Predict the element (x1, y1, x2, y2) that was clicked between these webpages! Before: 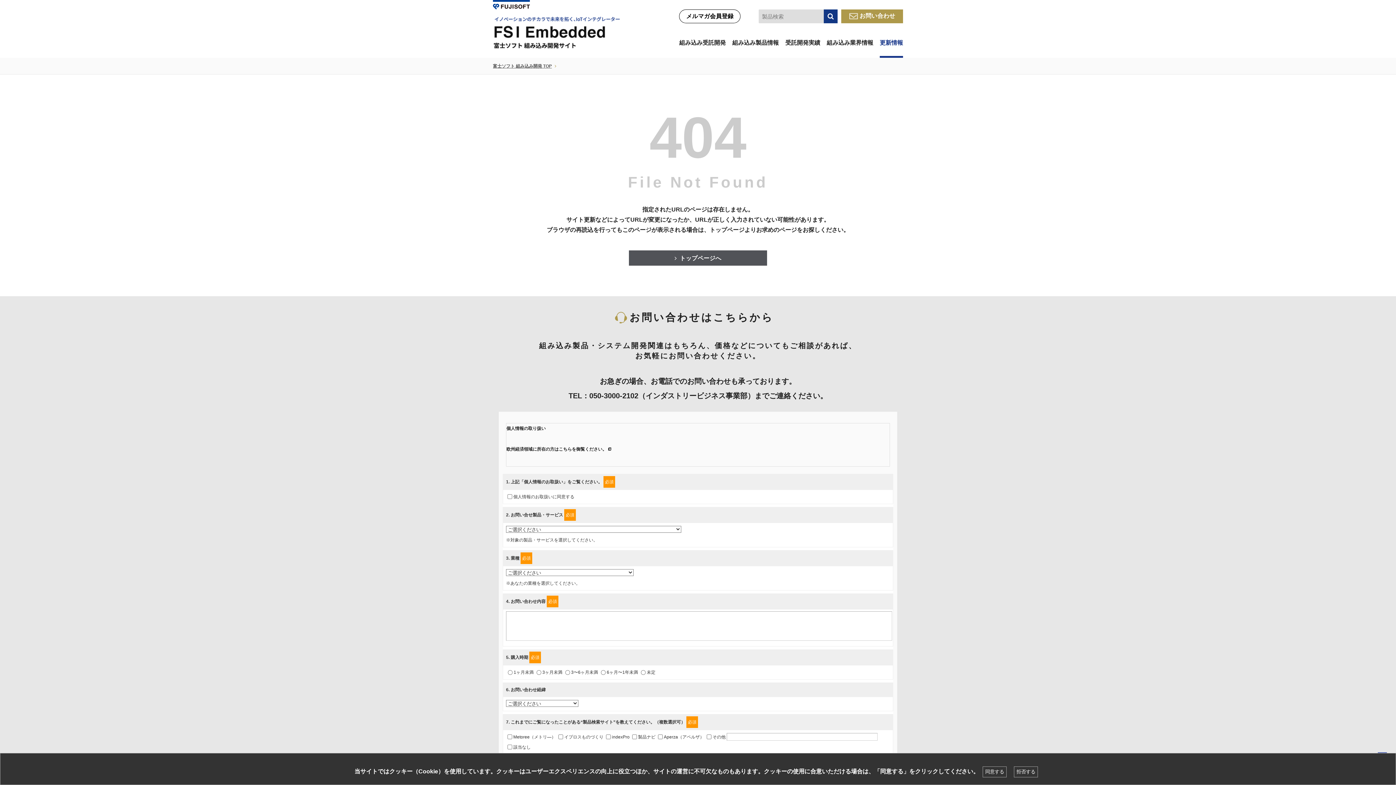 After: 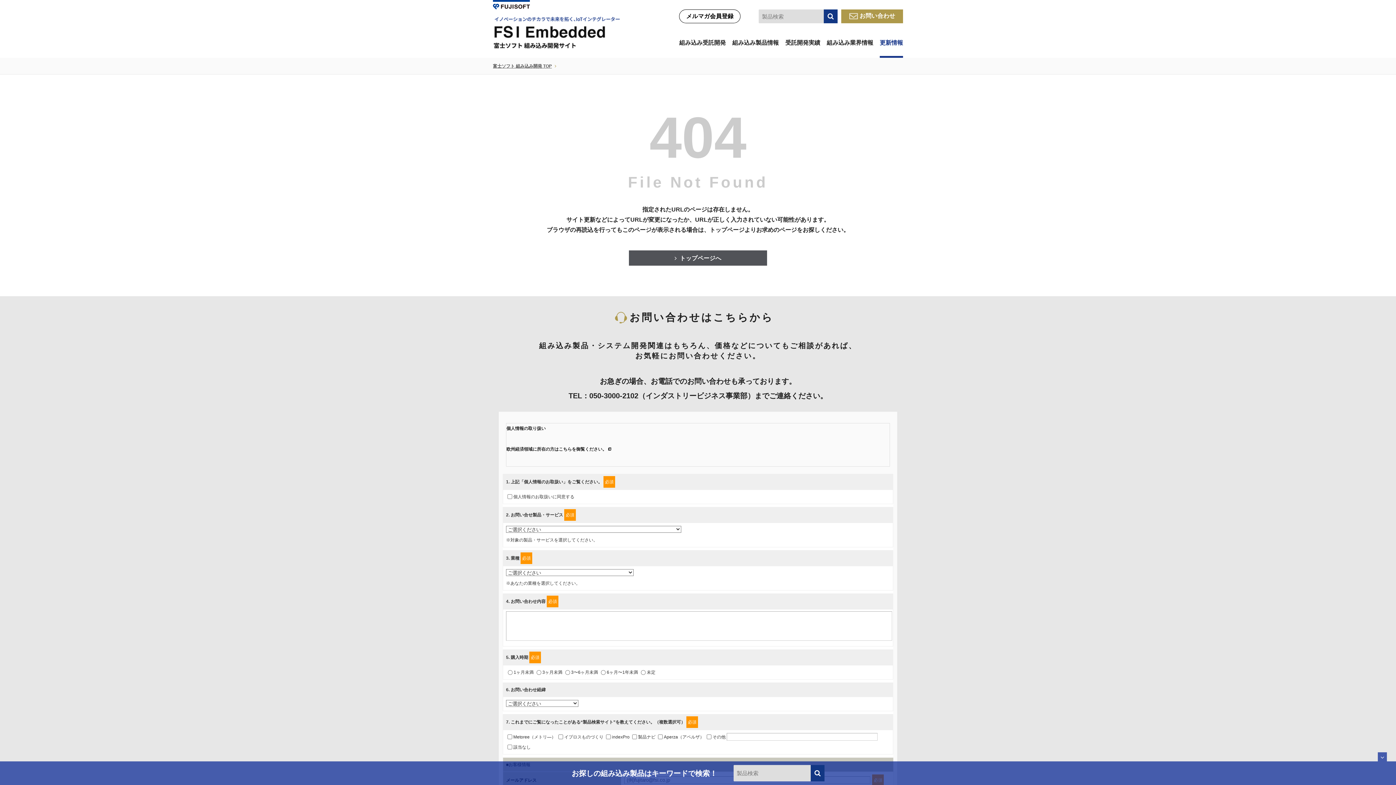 Action: bbox: (1014, 766, 1038, 777) label: 拒否する